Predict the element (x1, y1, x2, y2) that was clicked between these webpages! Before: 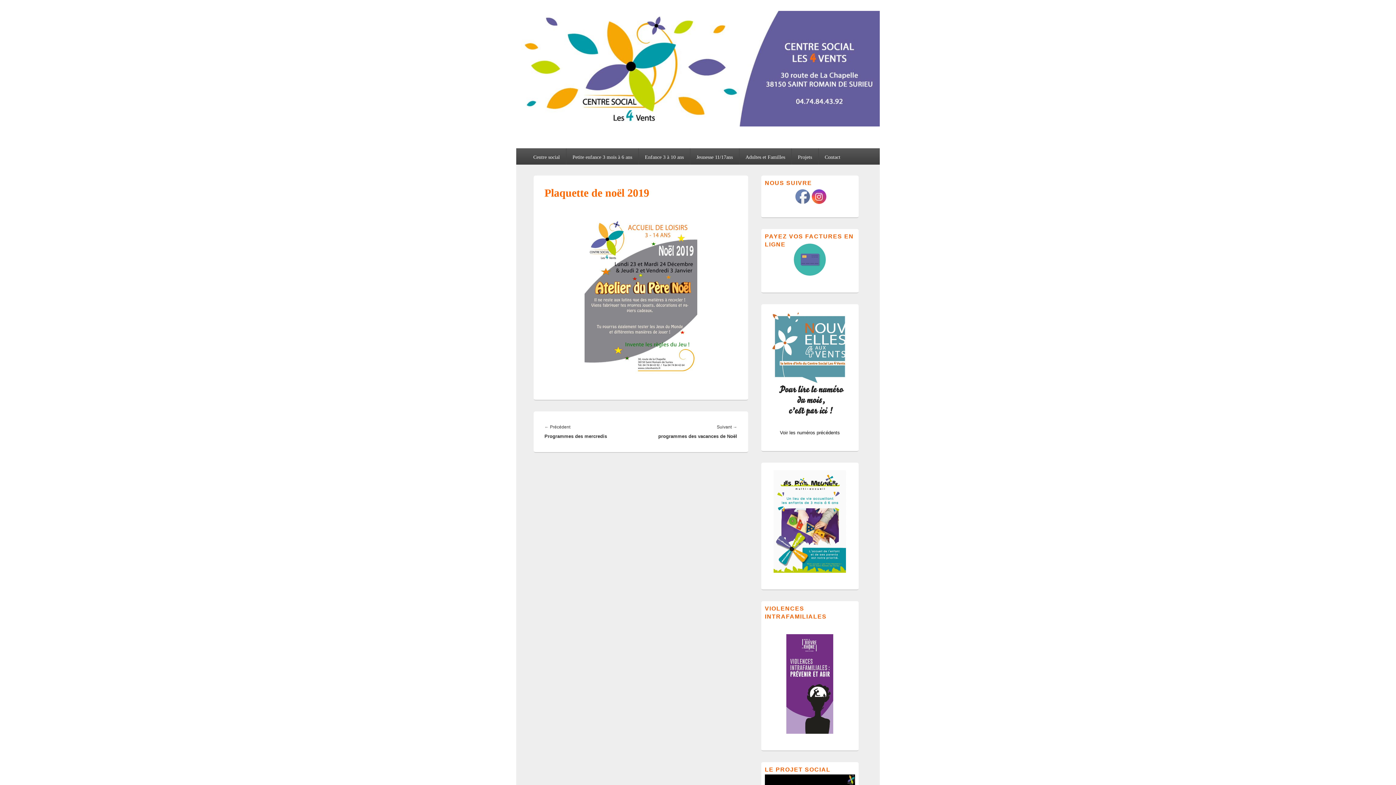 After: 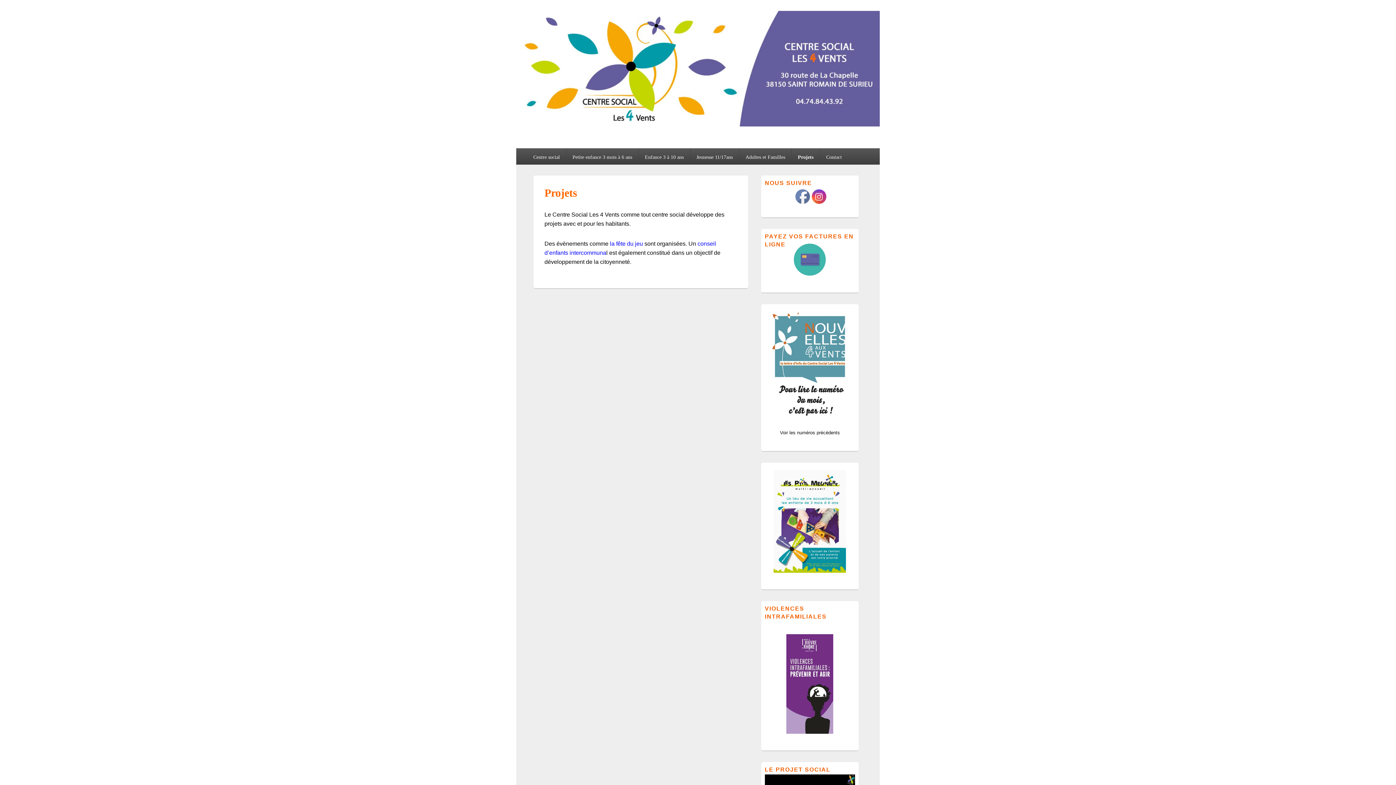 Action: label: Projets bbox: (791, 148, 818, 164)